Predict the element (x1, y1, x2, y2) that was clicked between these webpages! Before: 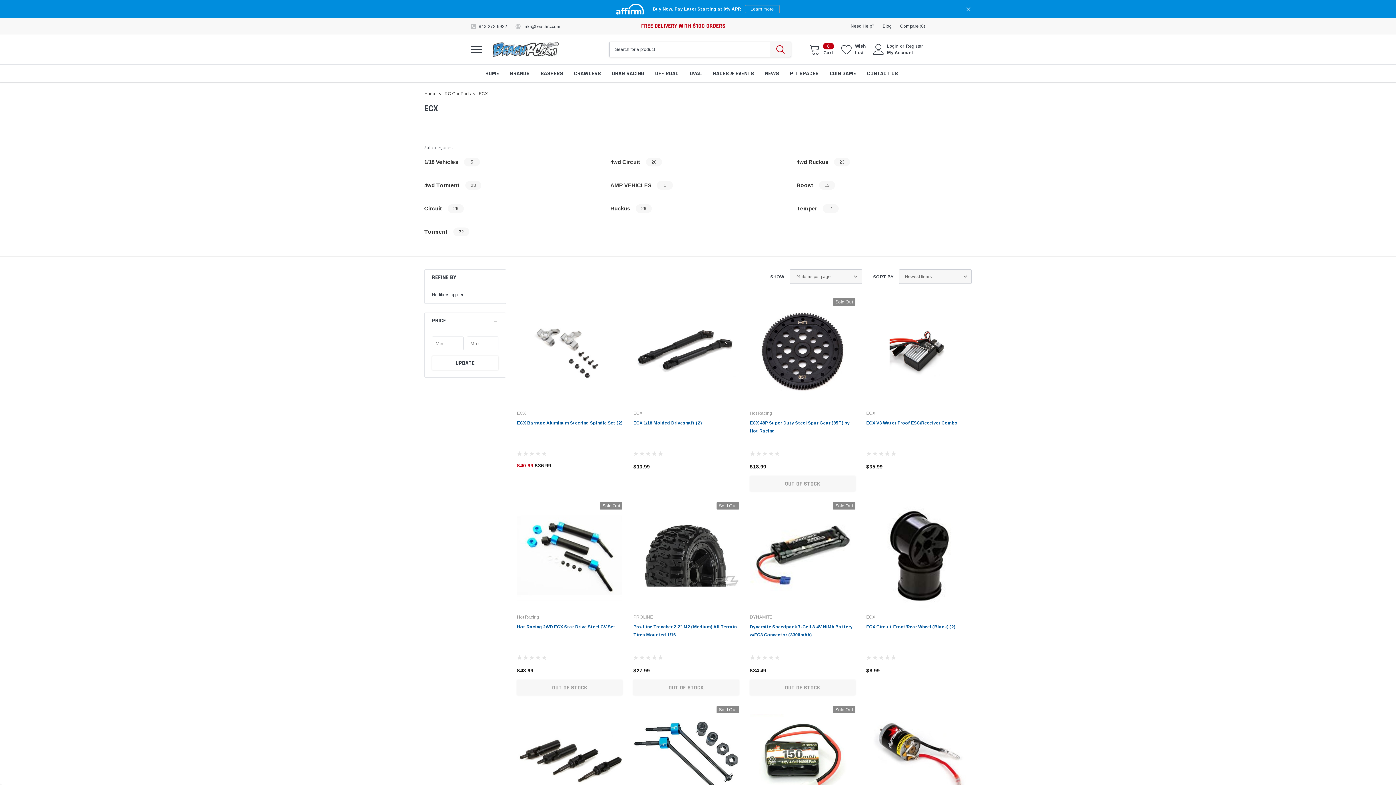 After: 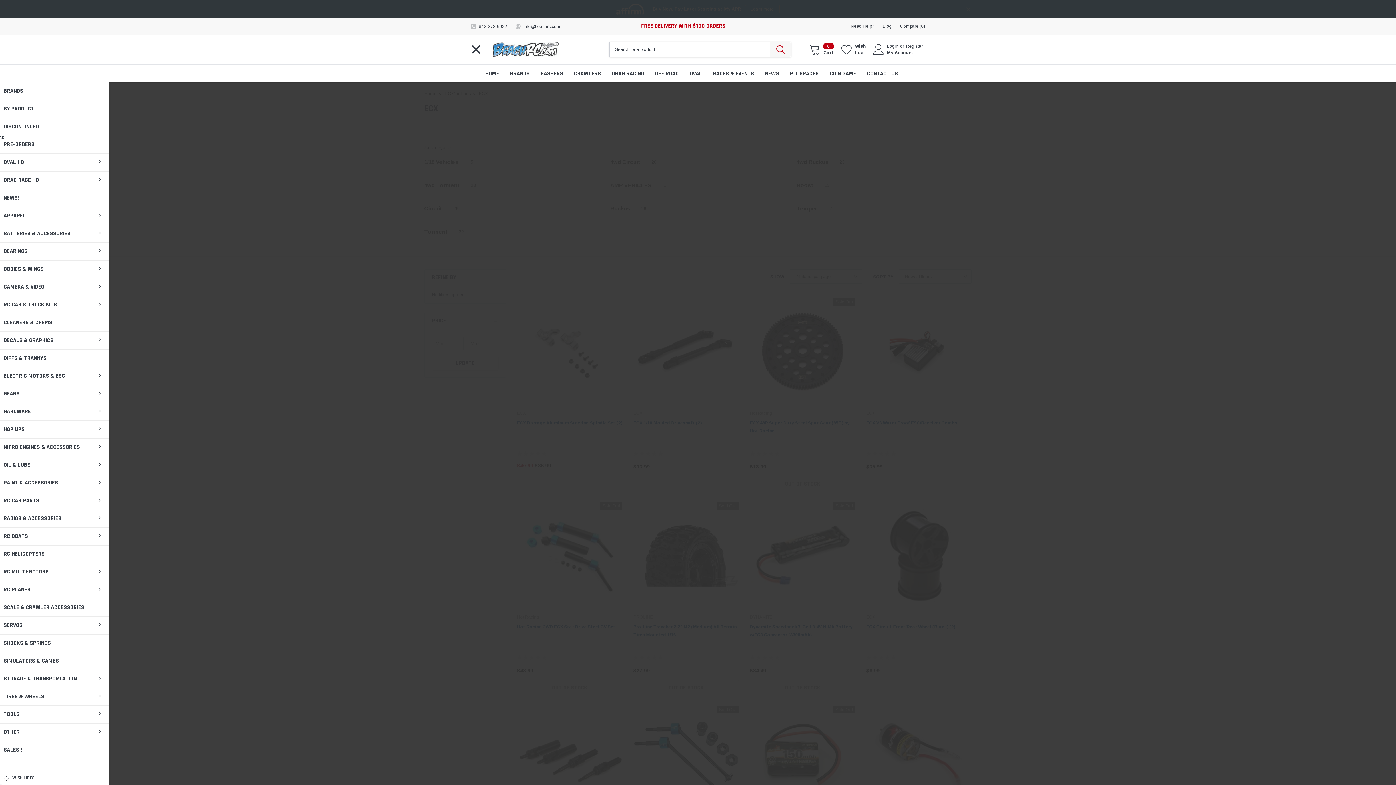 Action: label: Toggle menu bbox: (470, 43, 481, 54)